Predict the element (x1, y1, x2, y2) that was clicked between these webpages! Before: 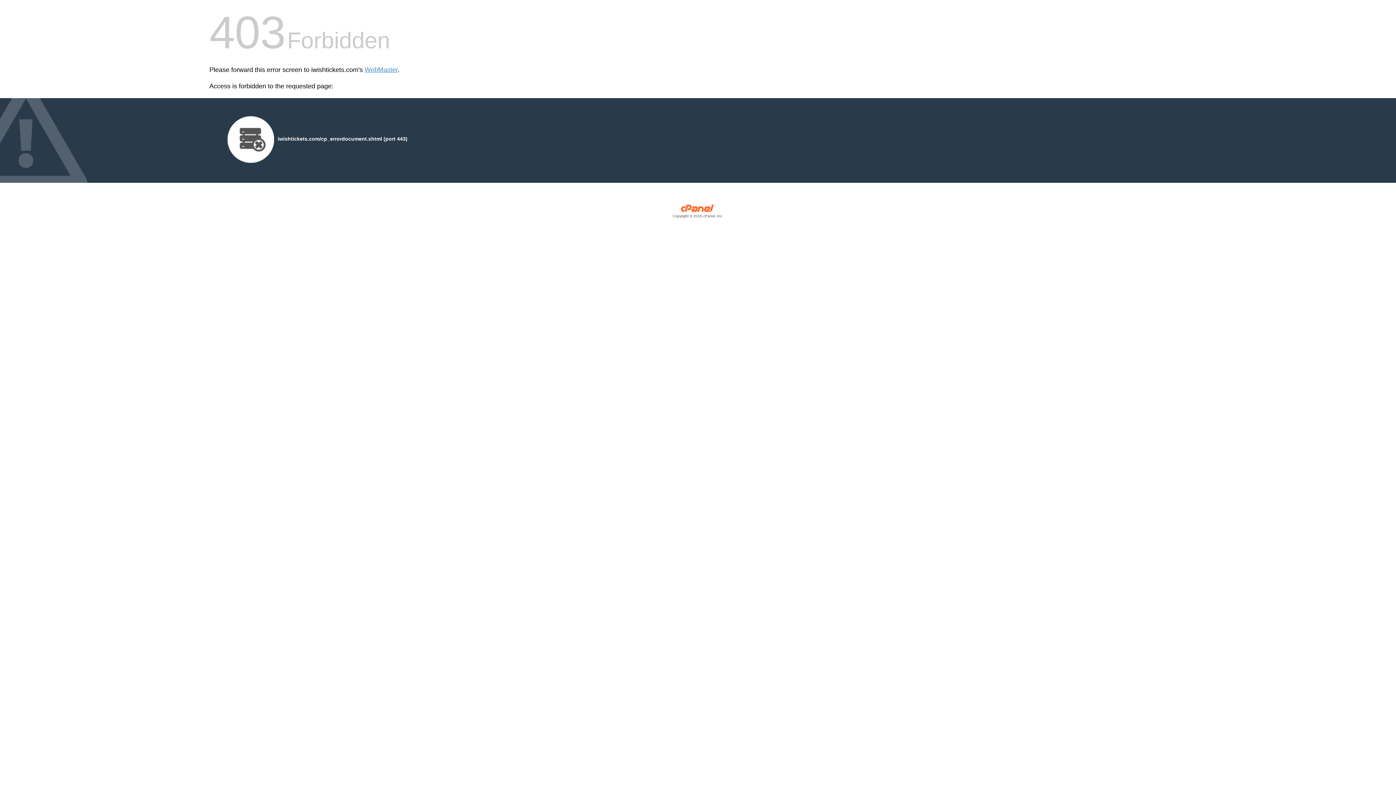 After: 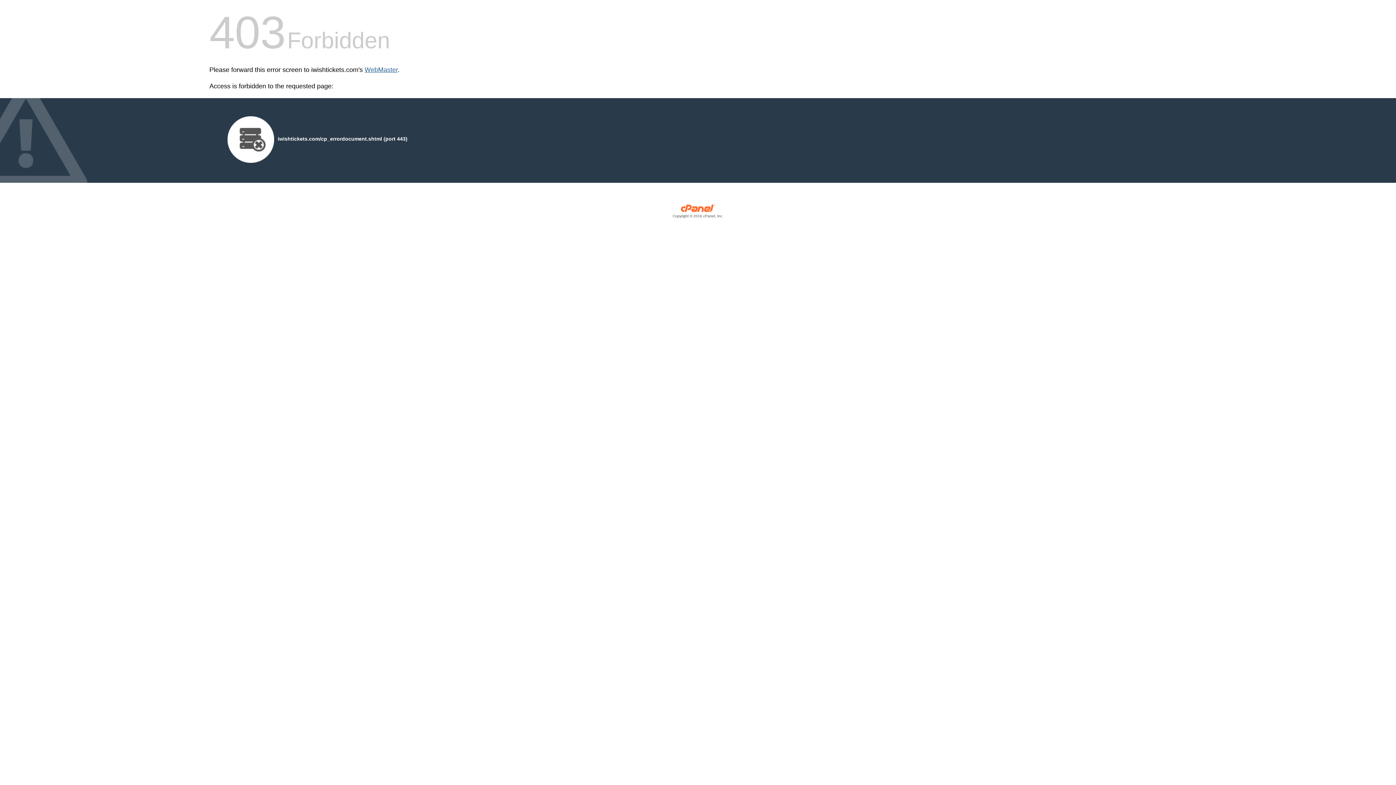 Action: bbox: (364, 66, 397, 73) label: WebMaster